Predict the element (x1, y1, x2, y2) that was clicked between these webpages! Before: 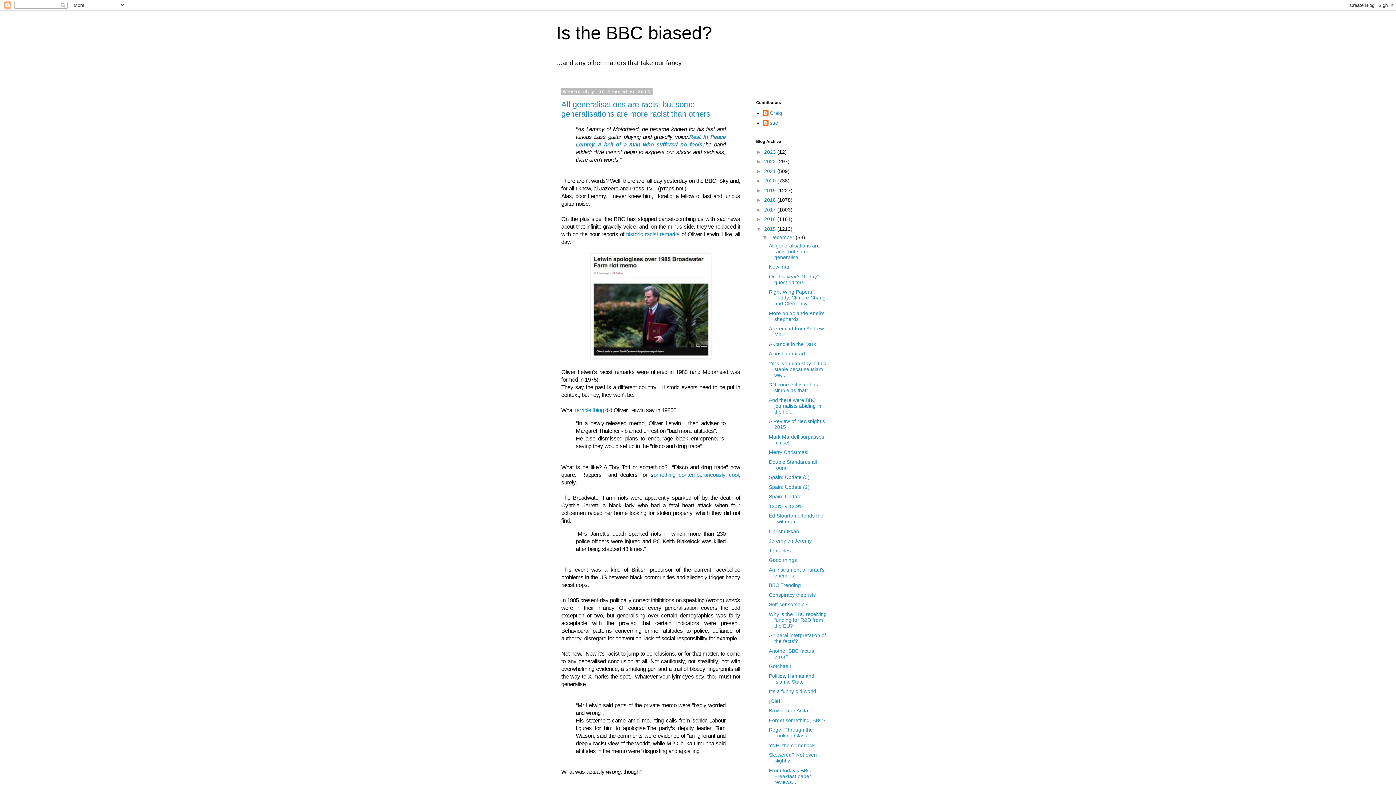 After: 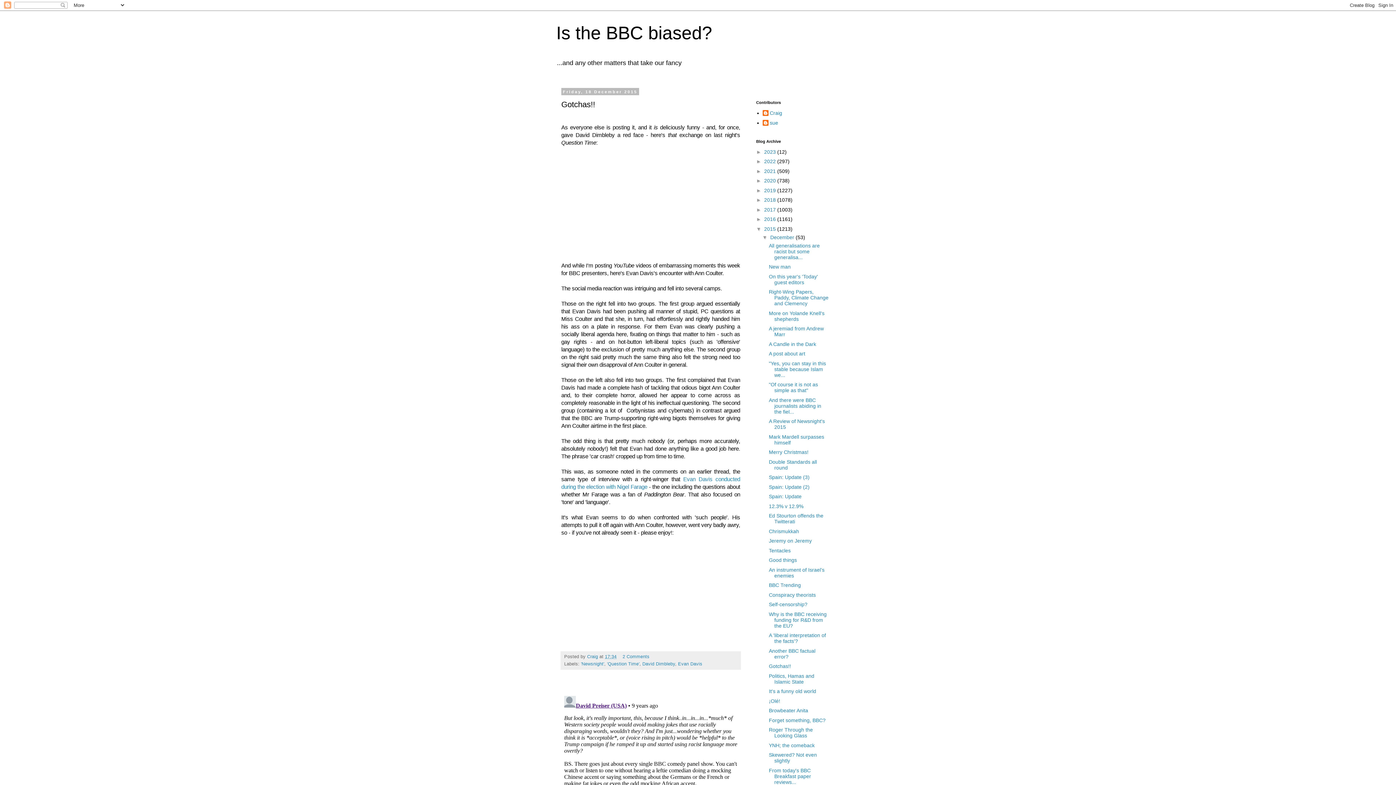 Action: bbox: (769, 663, 791, 669) label: Gotchas!!